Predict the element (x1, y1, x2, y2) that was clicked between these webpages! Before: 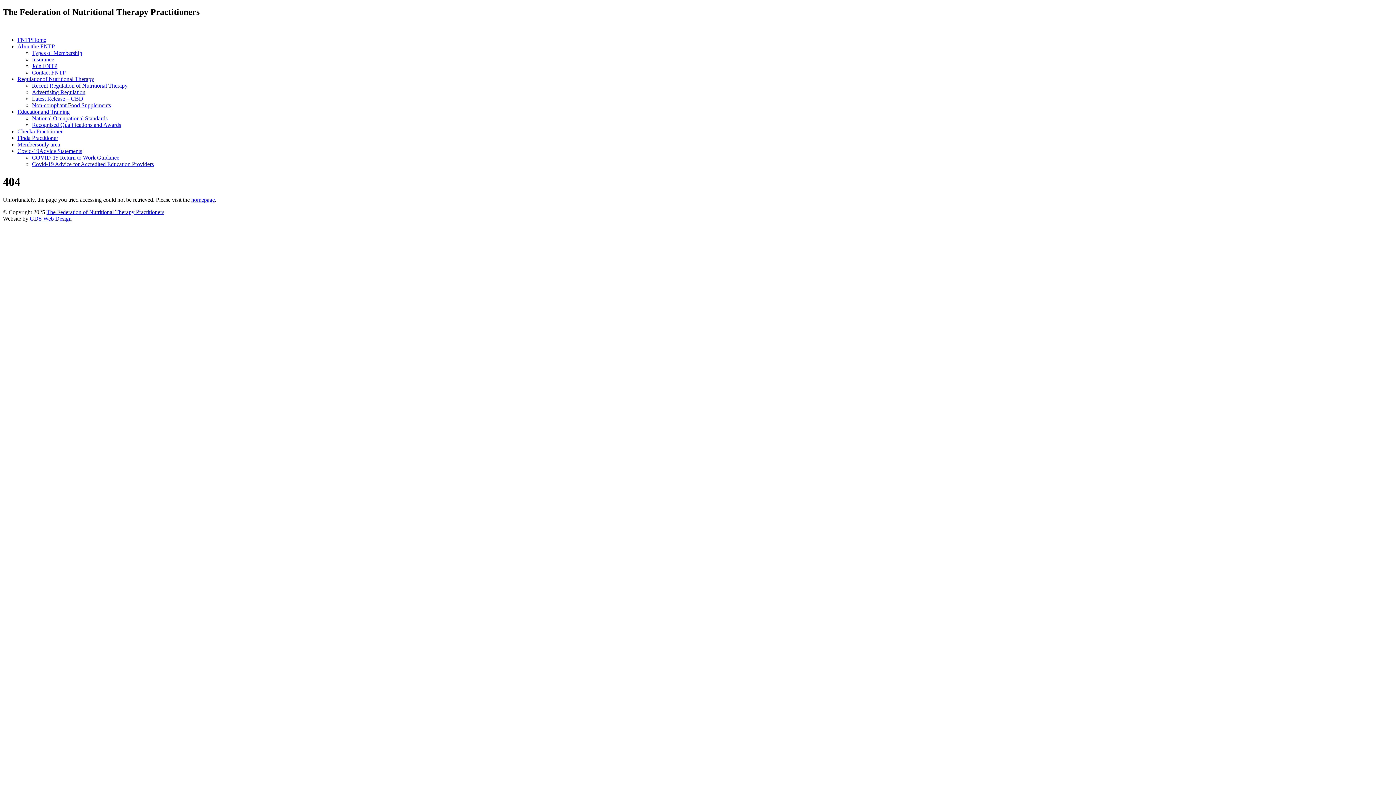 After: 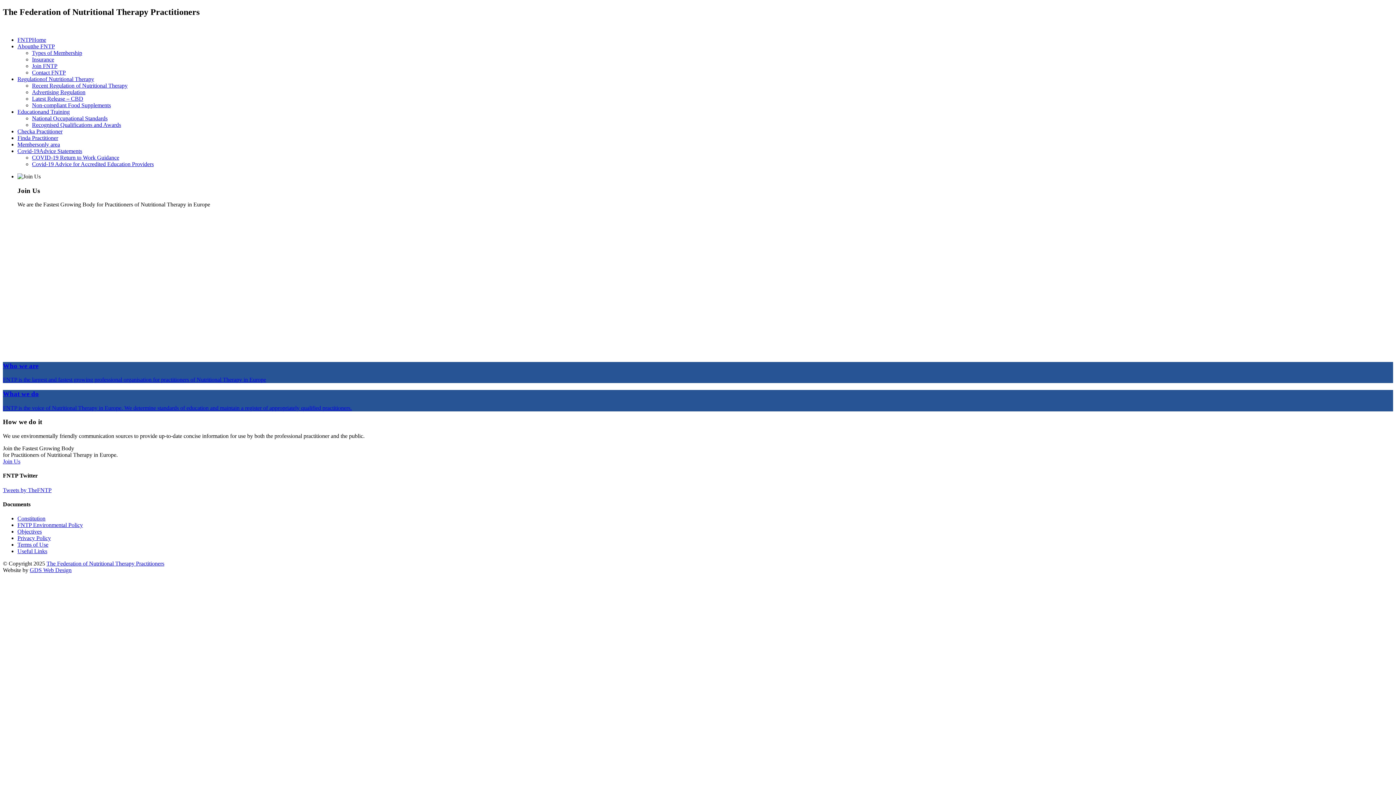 Action: bbox: (2, 24, 1393, 30)